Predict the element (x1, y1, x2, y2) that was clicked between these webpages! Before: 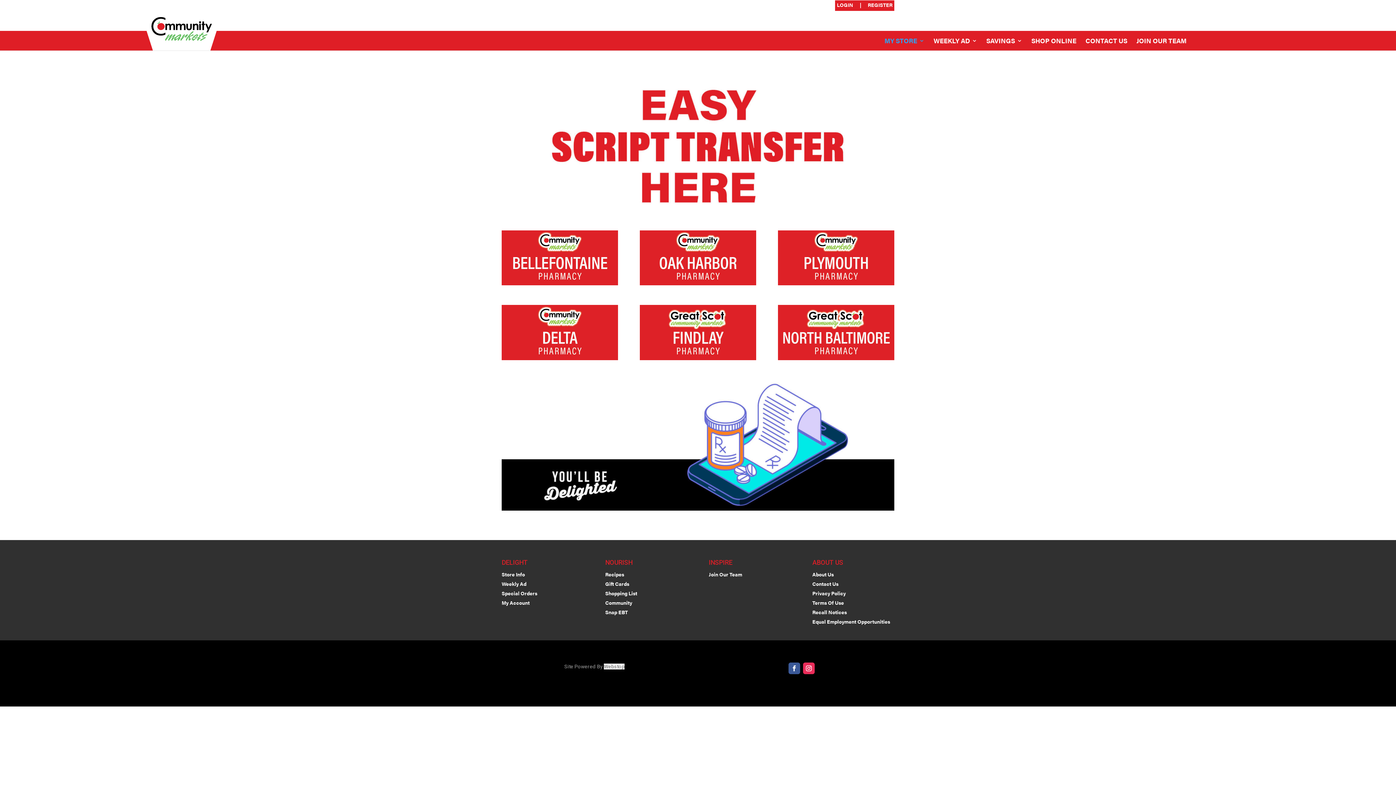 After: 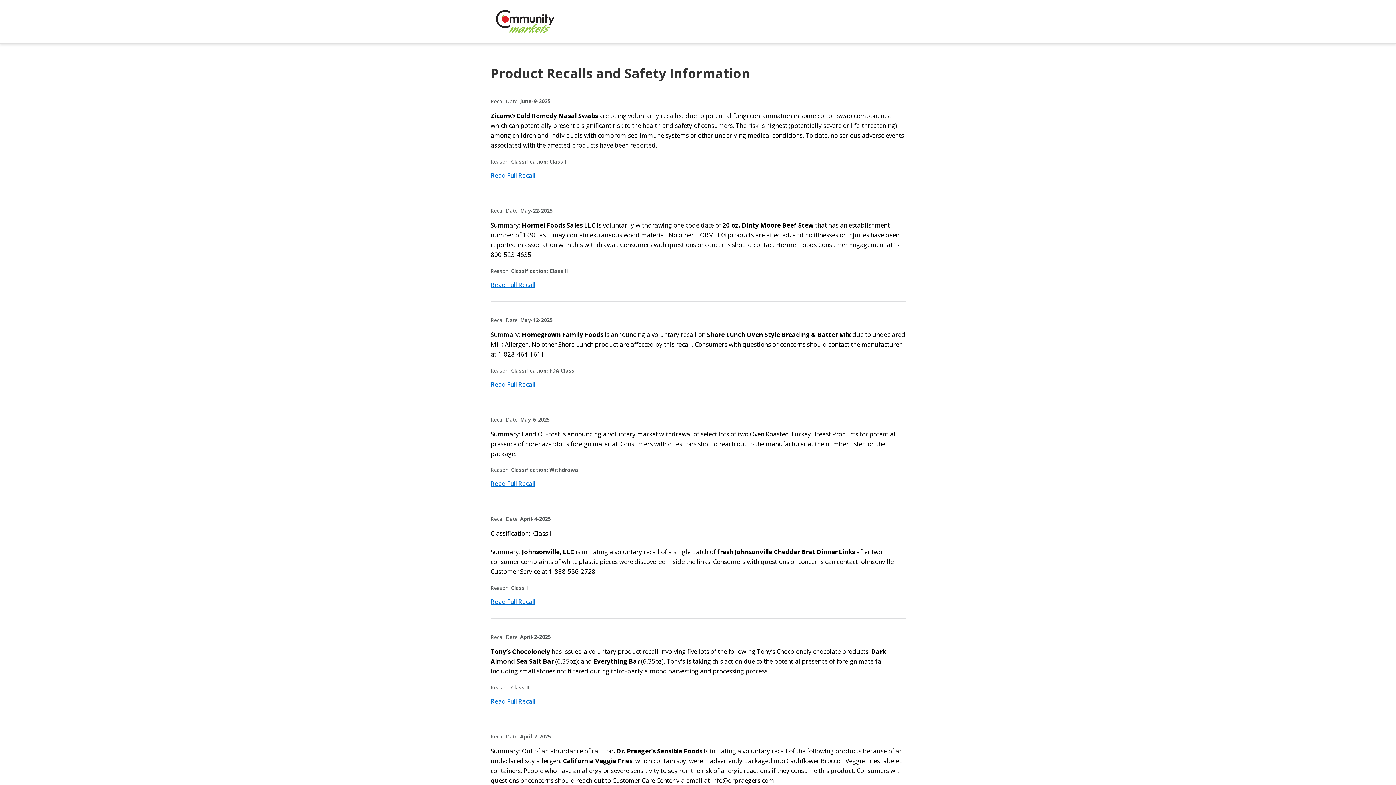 Action: bbox: (812, 608, 847, 615) label: Recall Notices